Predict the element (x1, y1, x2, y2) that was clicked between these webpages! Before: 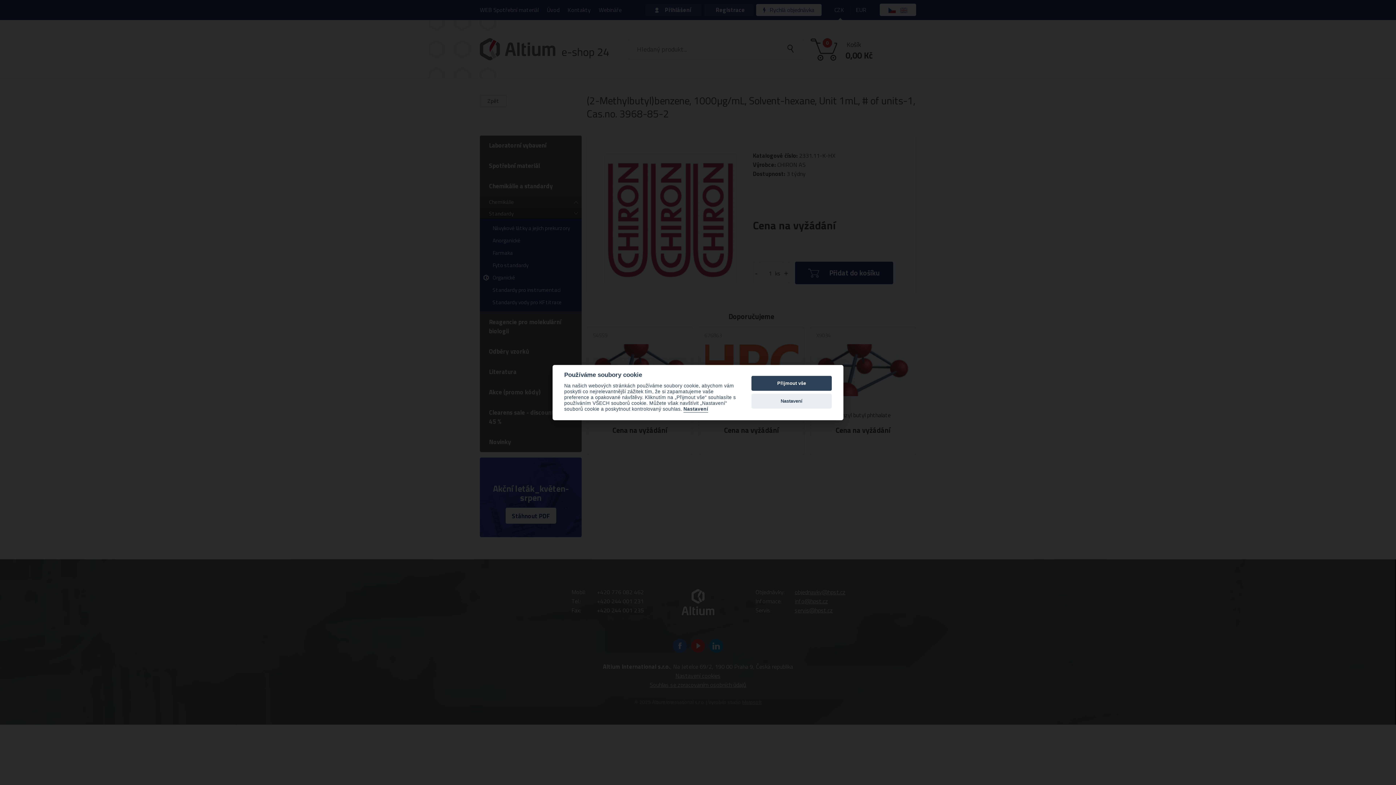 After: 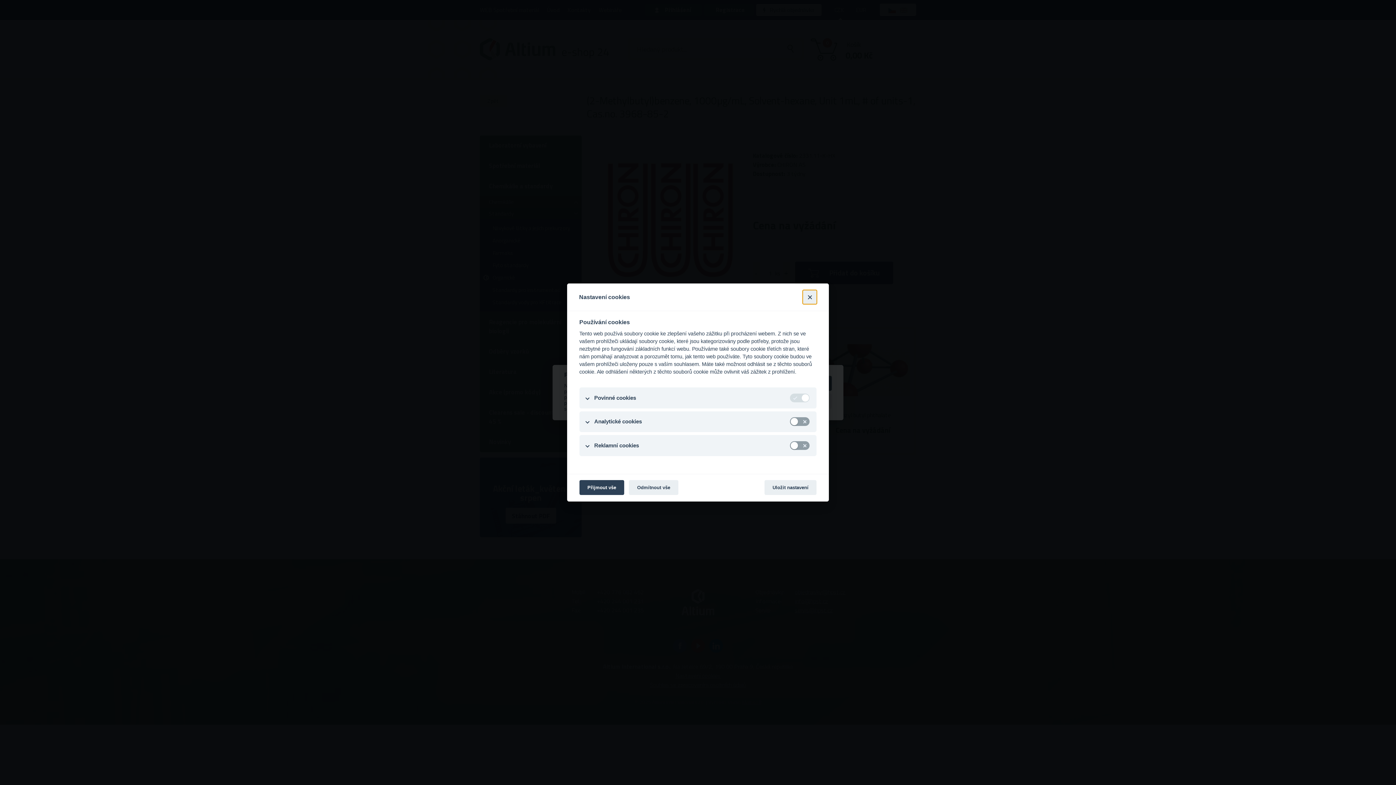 Action: bbox: (683, 406, 708, 412) label: Nastavení